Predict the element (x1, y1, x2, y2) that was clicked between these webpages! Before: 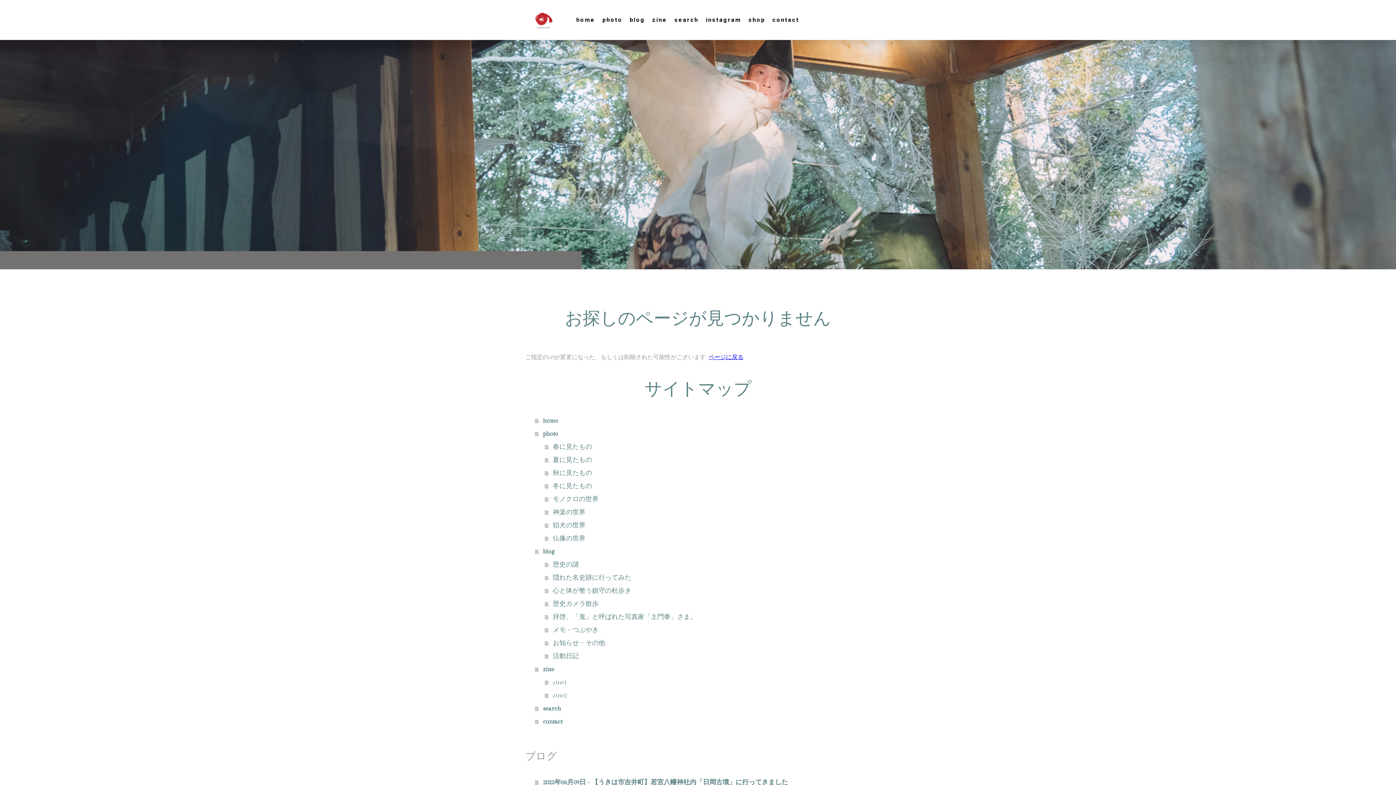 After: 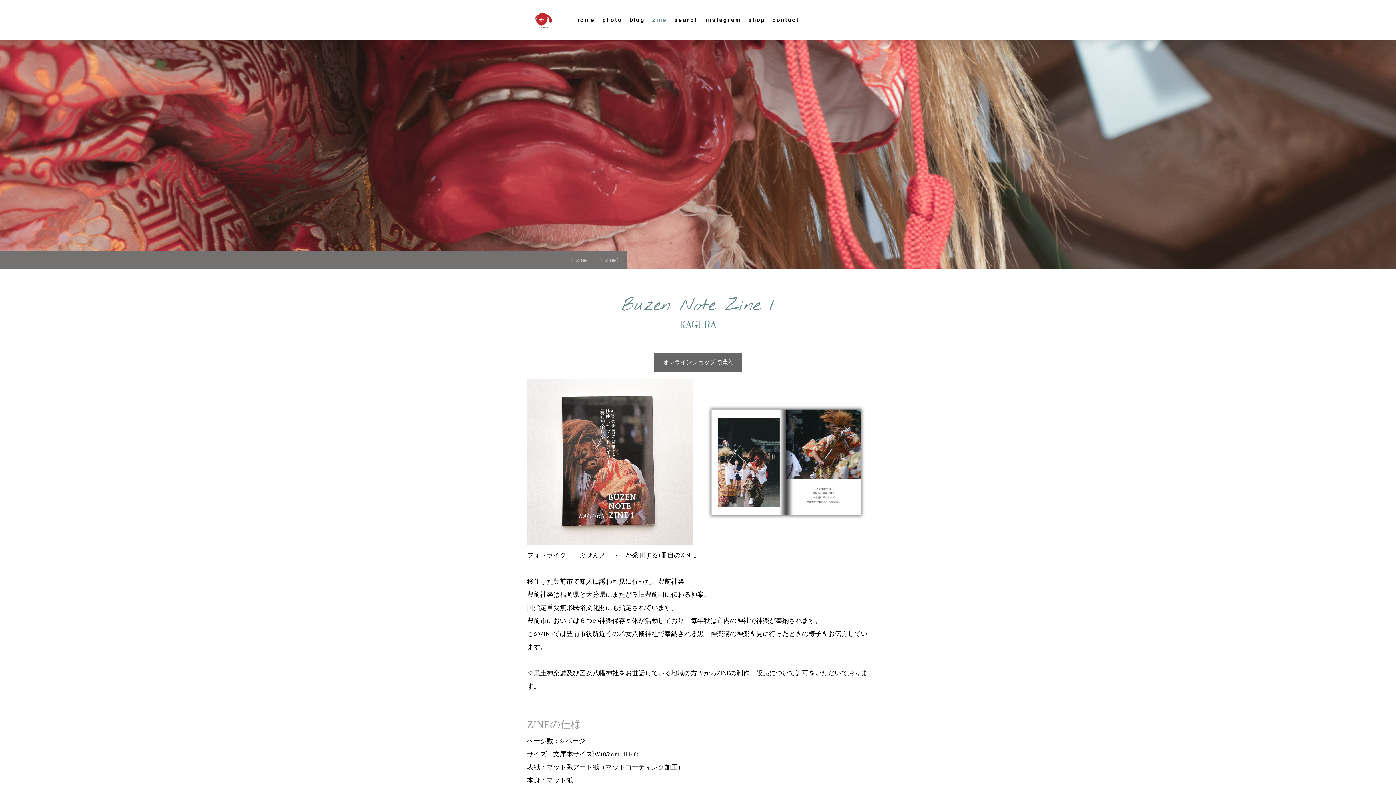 Action: bbox: (545, 676, 870, 689) label: zine1